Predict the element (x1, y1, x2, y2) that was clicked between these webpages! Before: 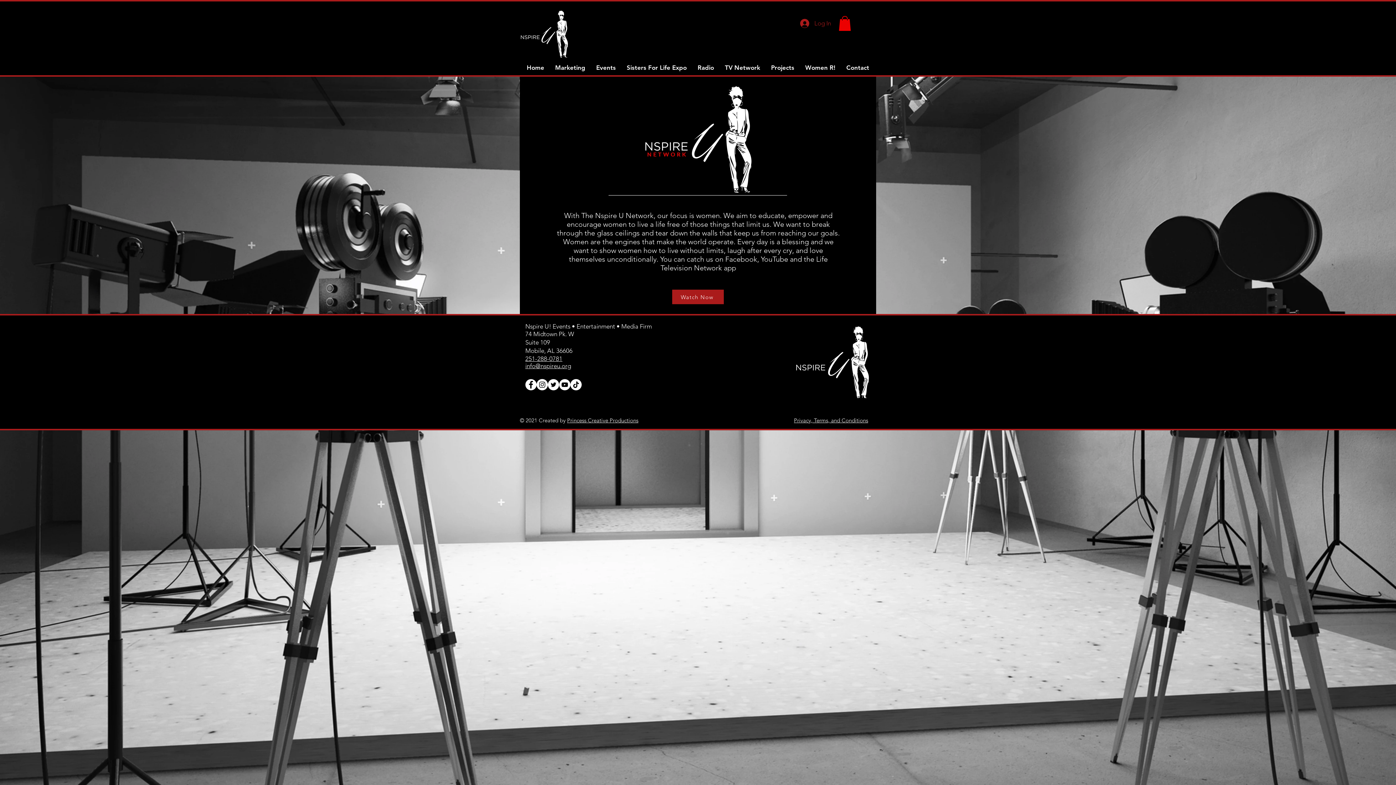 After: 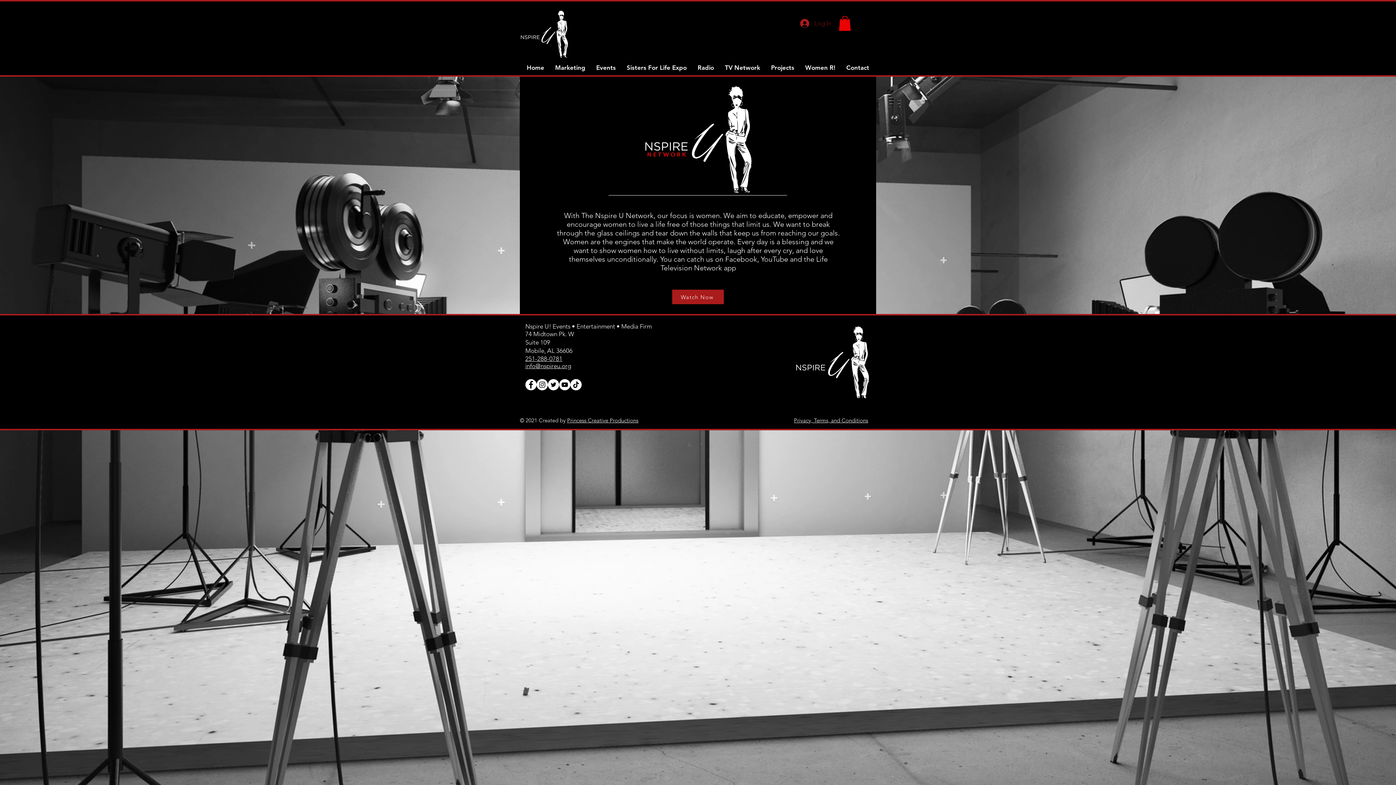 Action: label: Log In bbox: (795, 16, 836, 30)